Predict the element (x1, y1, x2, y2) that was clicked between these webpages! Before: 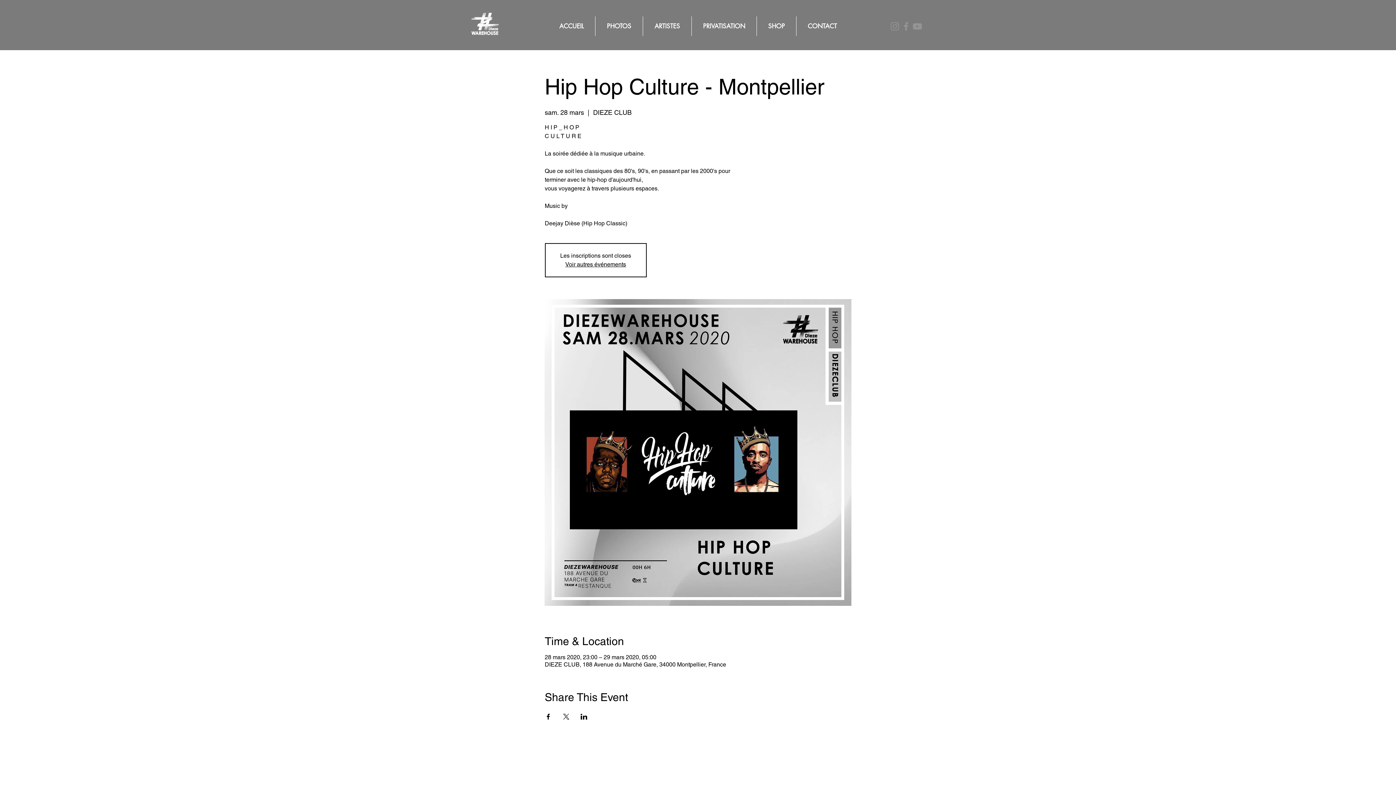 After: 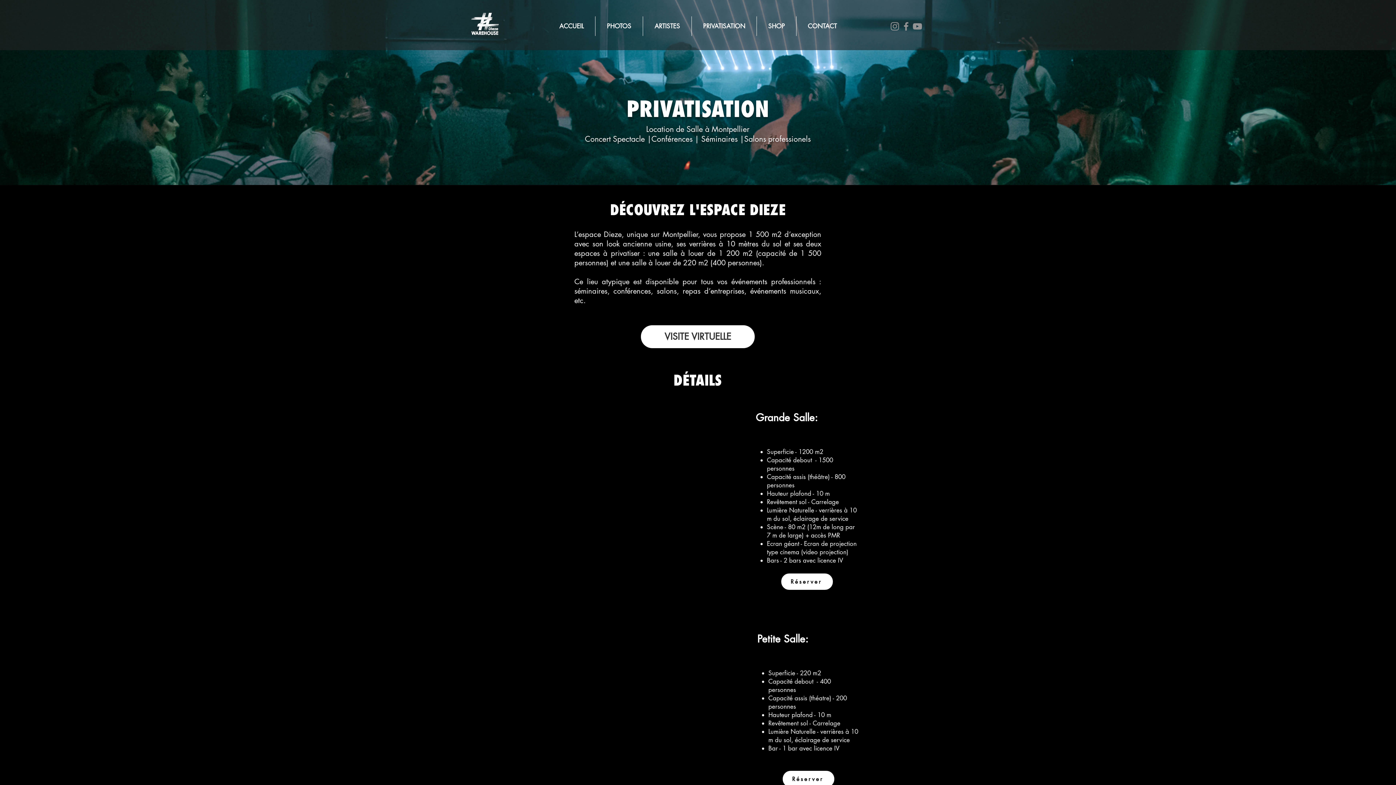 Action: label: PRIVATISATION bbox: (692, 16, 756, 36)